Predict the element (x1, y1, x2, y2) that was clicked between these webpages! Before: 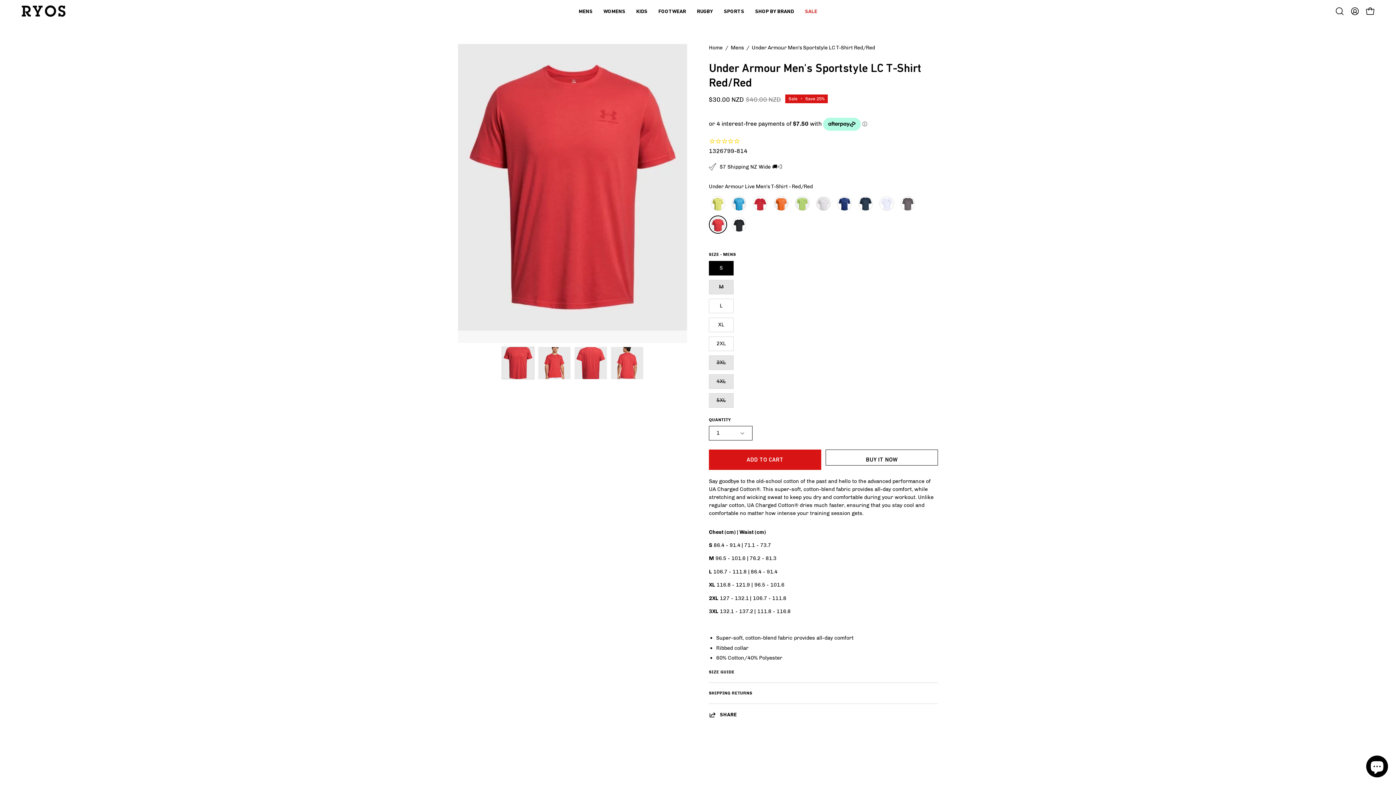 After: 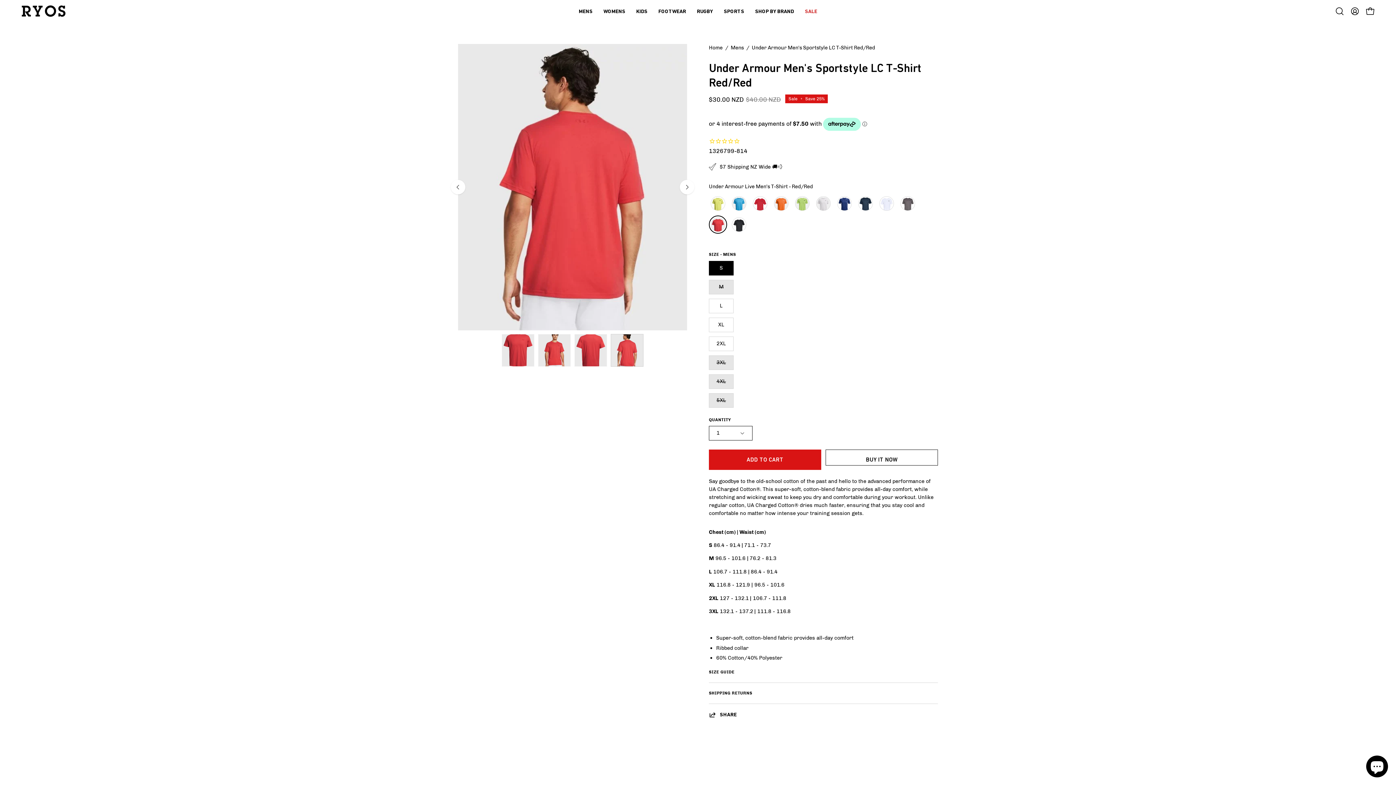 Action: label: Under Armour Men's Sportstyle LC T-Shirt Red/Red bbox: (610, 346, 643, 379)